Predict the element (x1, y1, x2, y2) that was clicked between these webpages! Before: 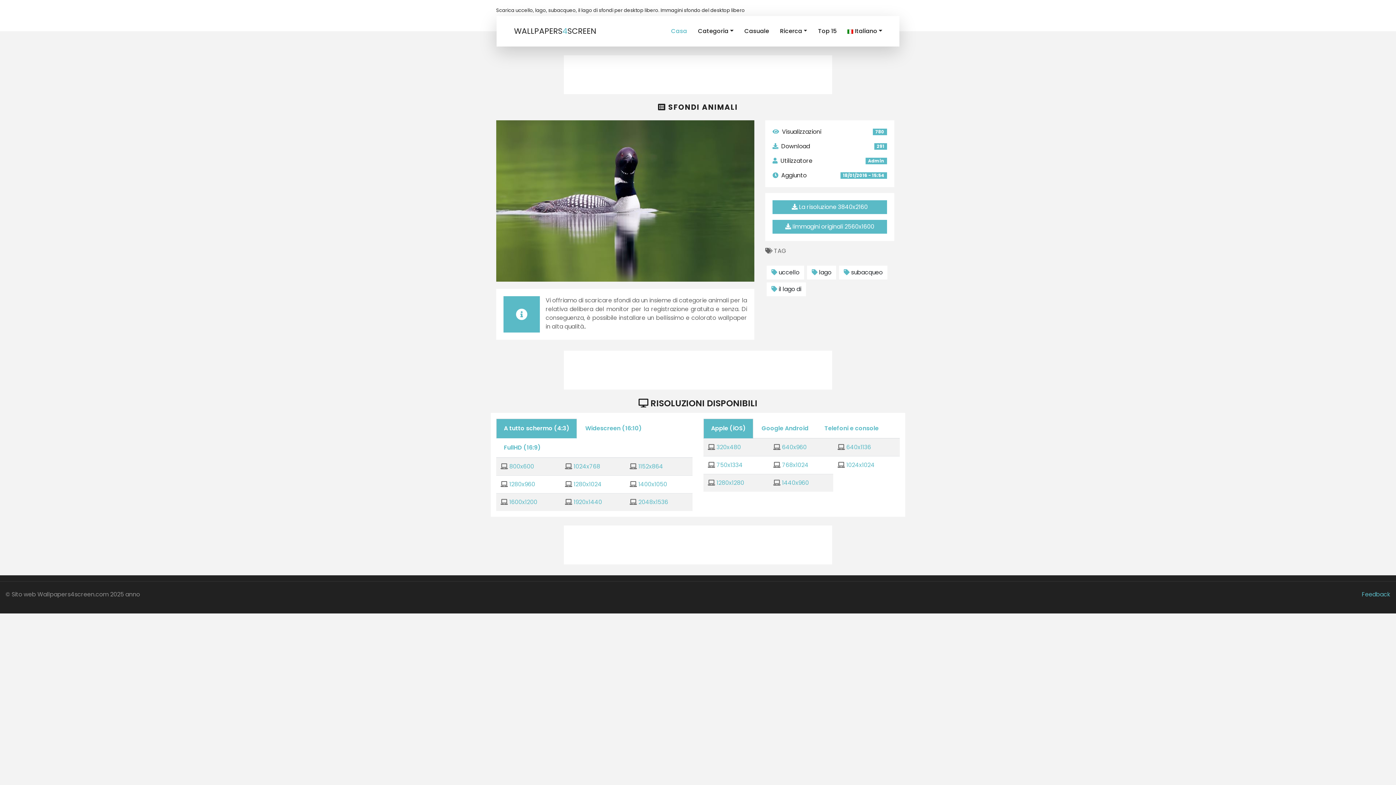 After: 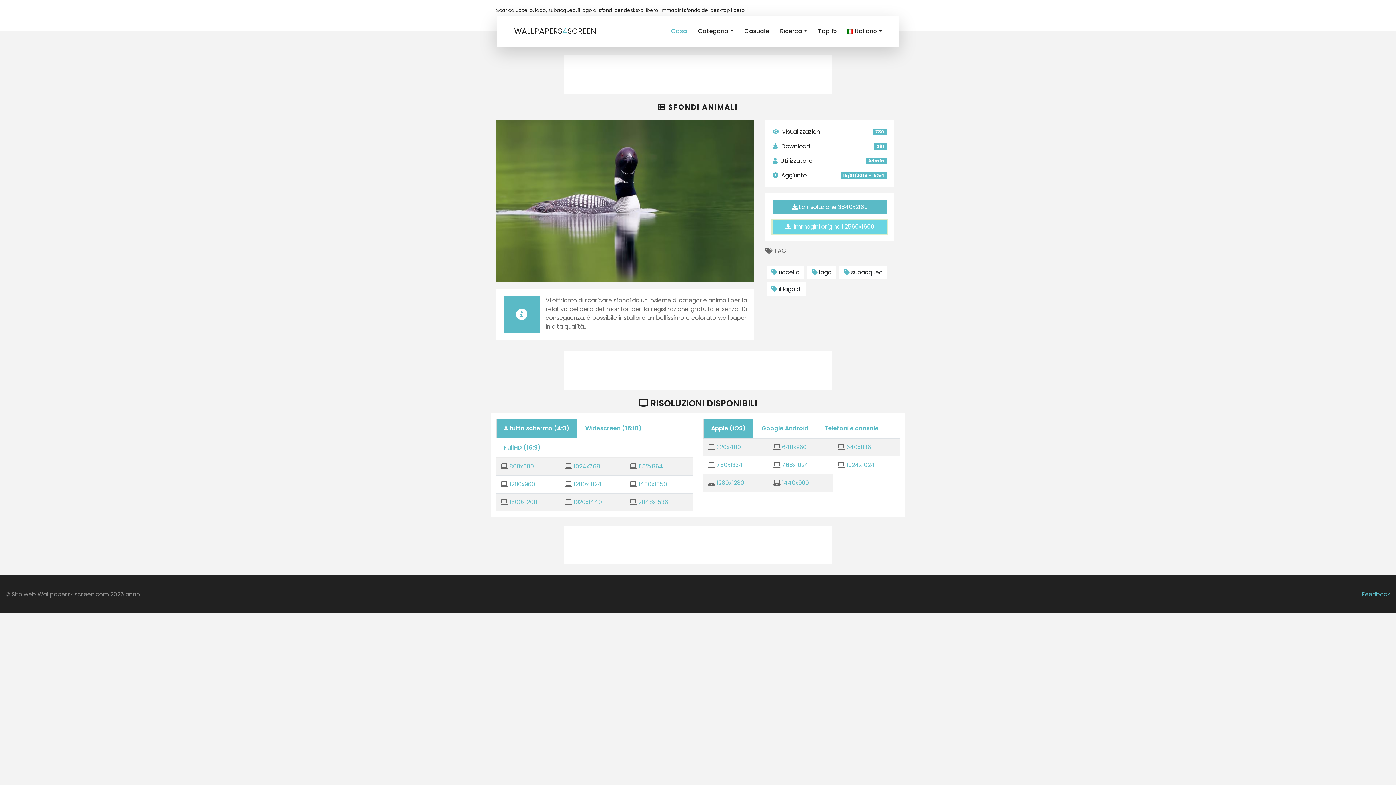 Action: bbox: (772, 220, 887, 233) label:  Iimmagini originali 2560x1600